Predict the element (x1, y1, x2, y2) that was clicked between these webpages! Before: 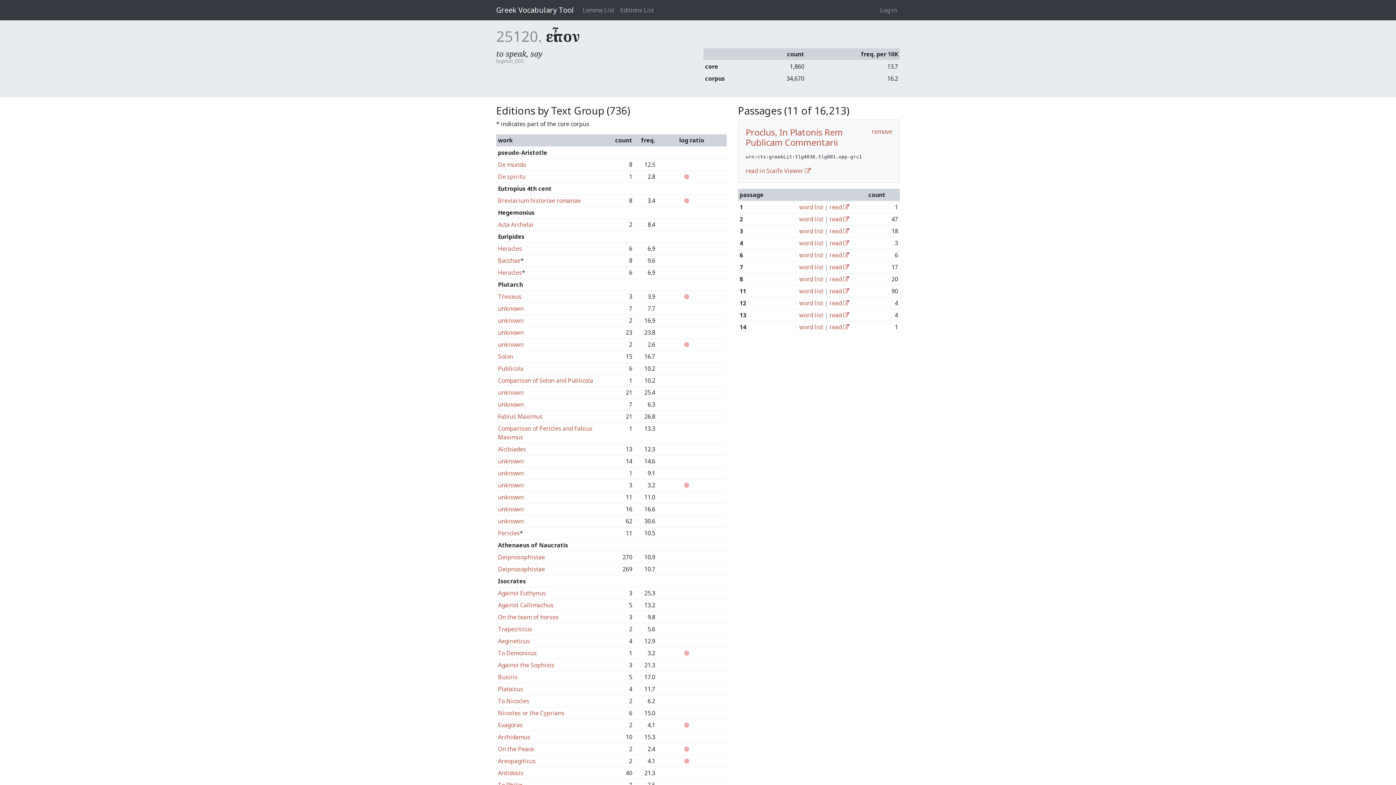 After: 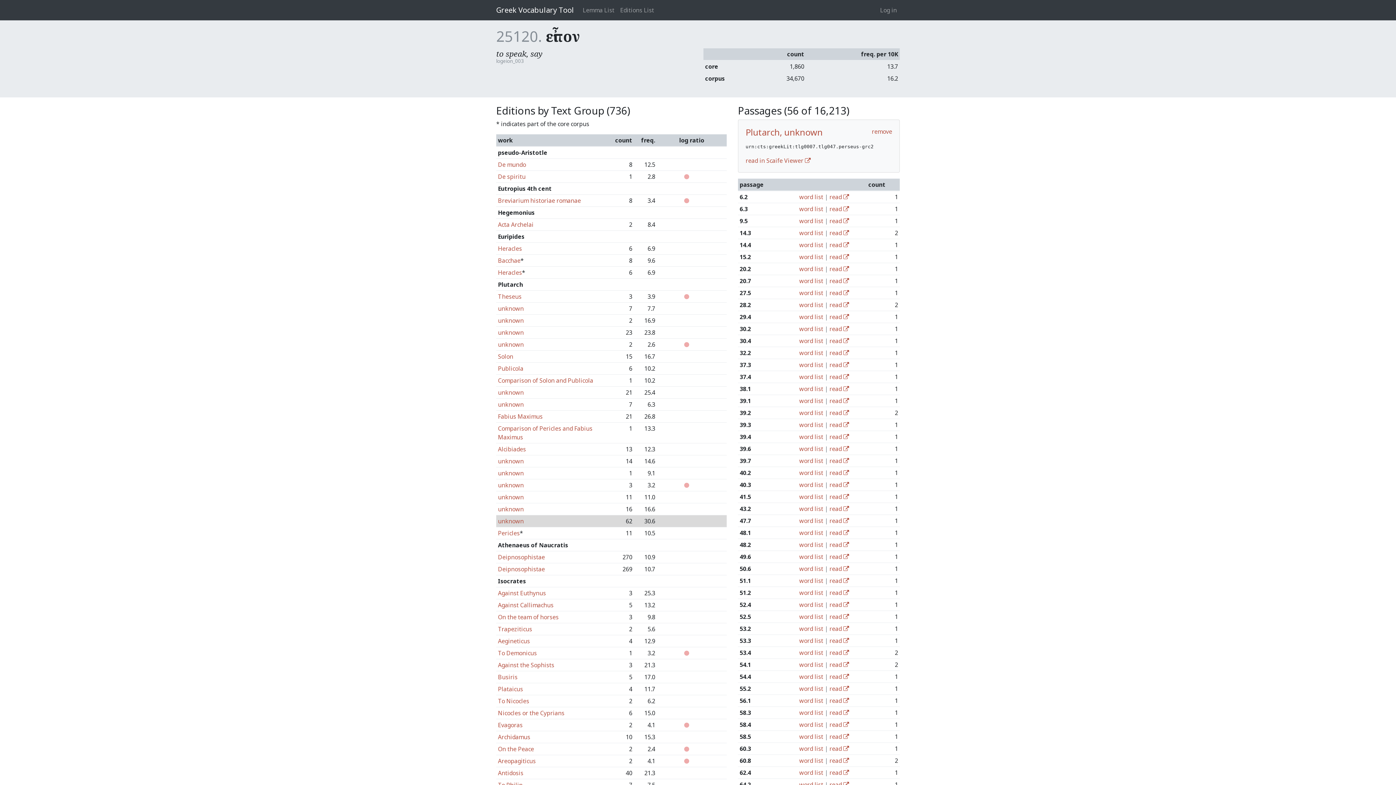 Action: label: unknown bbox: (498, 517, 523, 525)